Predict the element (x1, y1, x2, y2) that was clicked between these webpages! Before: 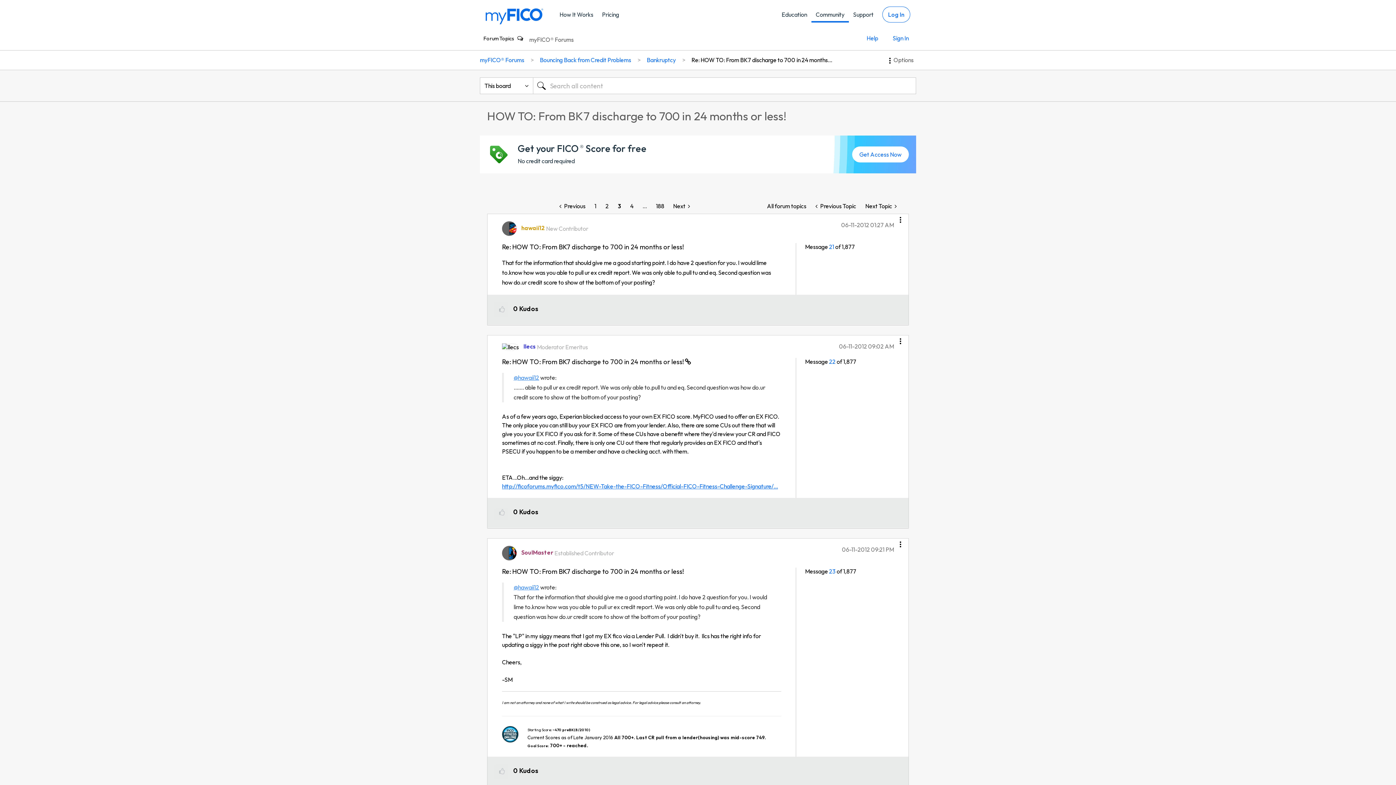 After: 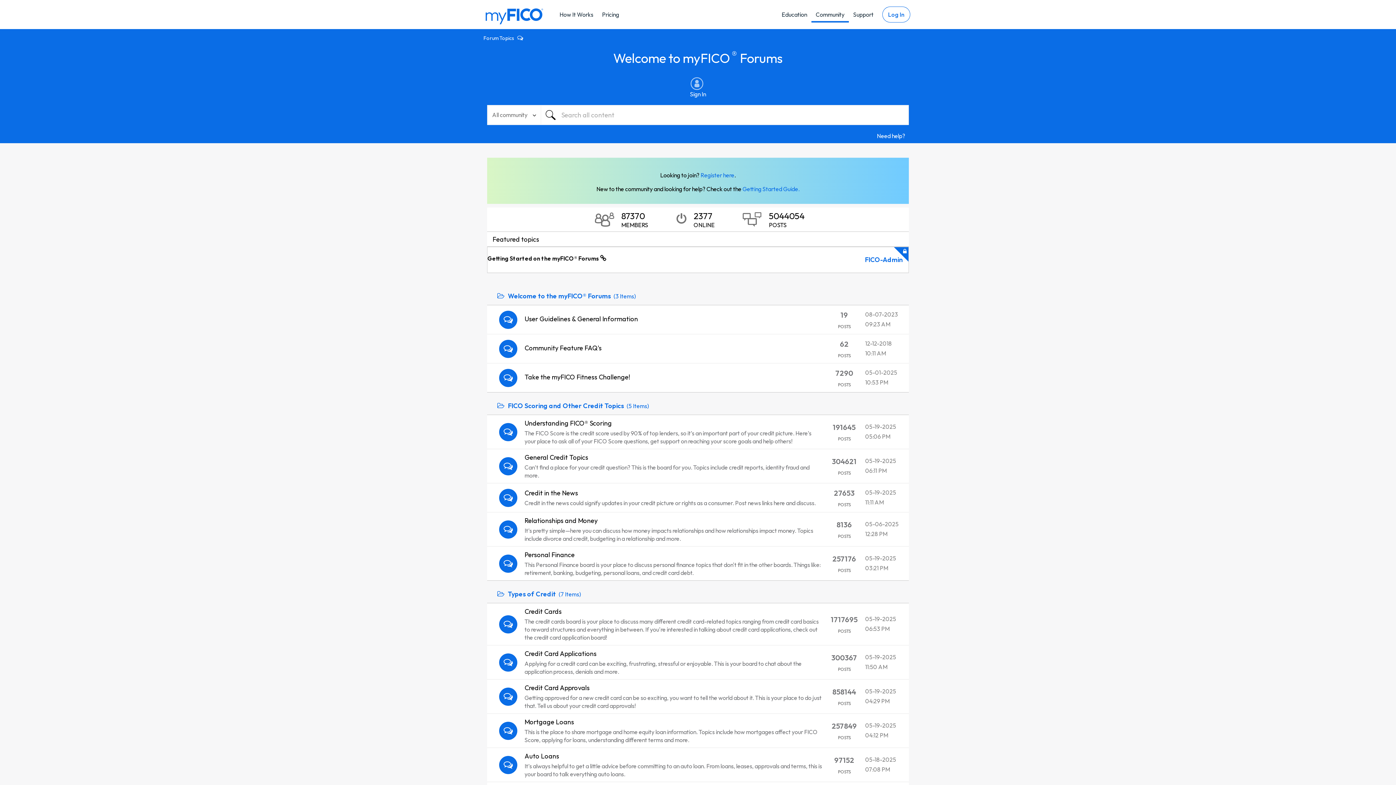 Action: bbox: (811, 6, 849, 22) label: Community